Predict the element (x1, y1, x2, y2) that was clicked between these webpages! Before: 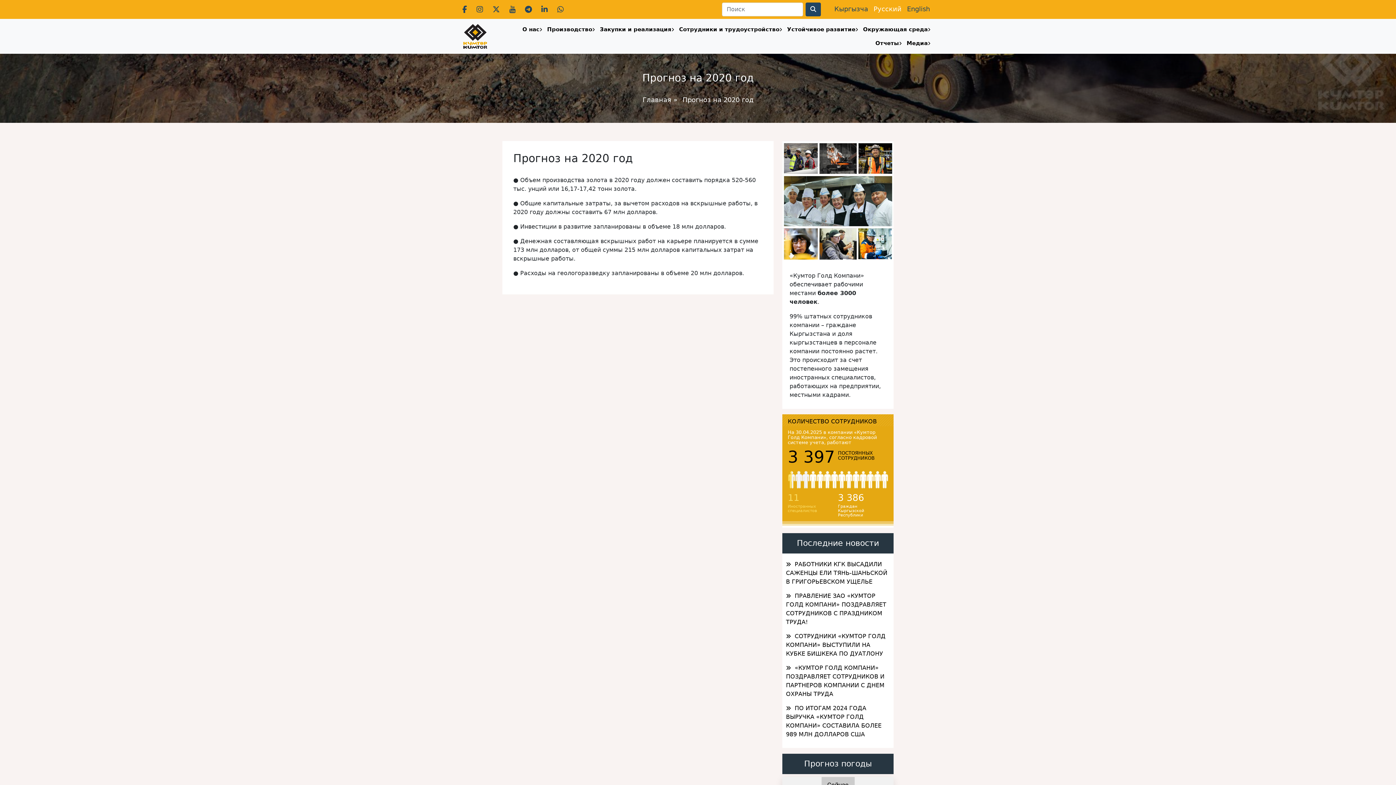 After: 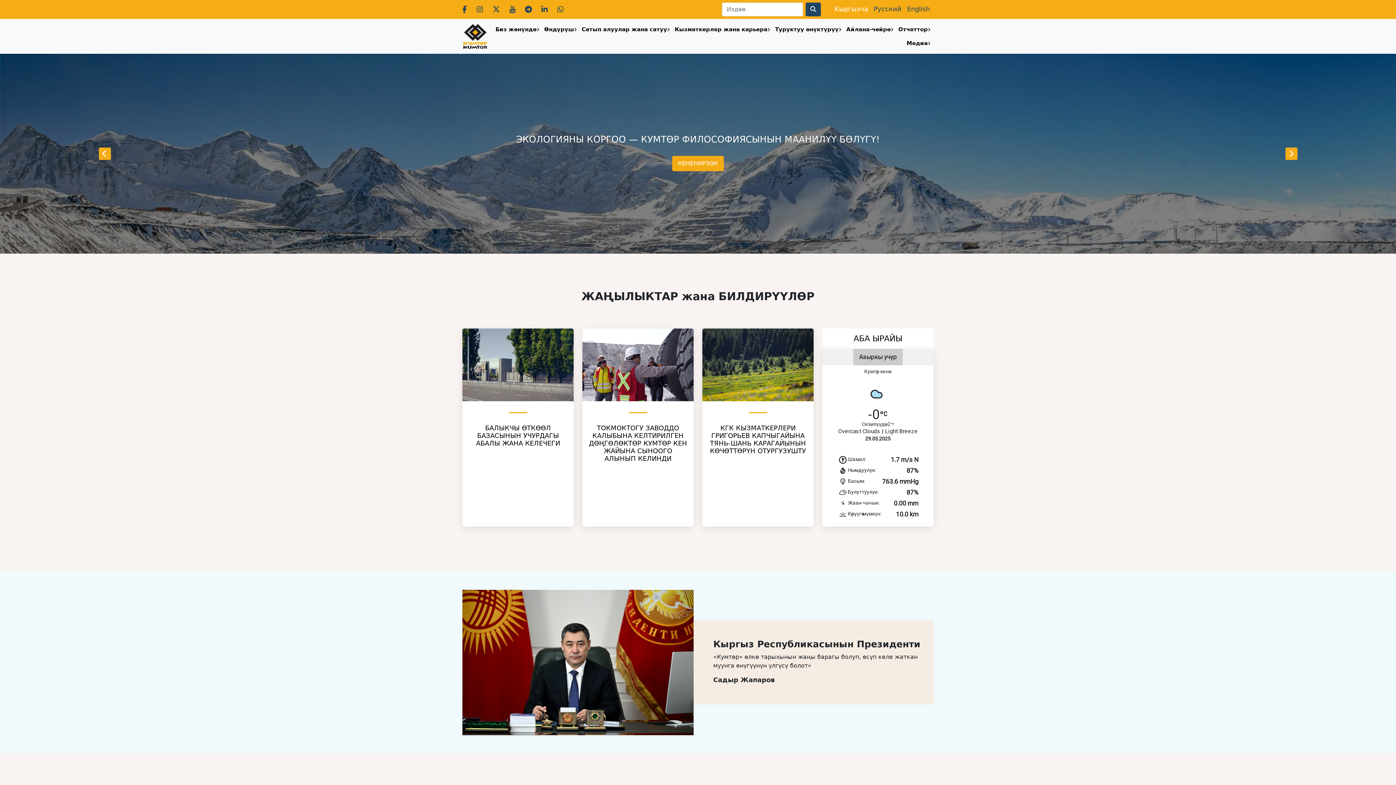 Action: bbox: (642, 96, 671, 103) label: Главная